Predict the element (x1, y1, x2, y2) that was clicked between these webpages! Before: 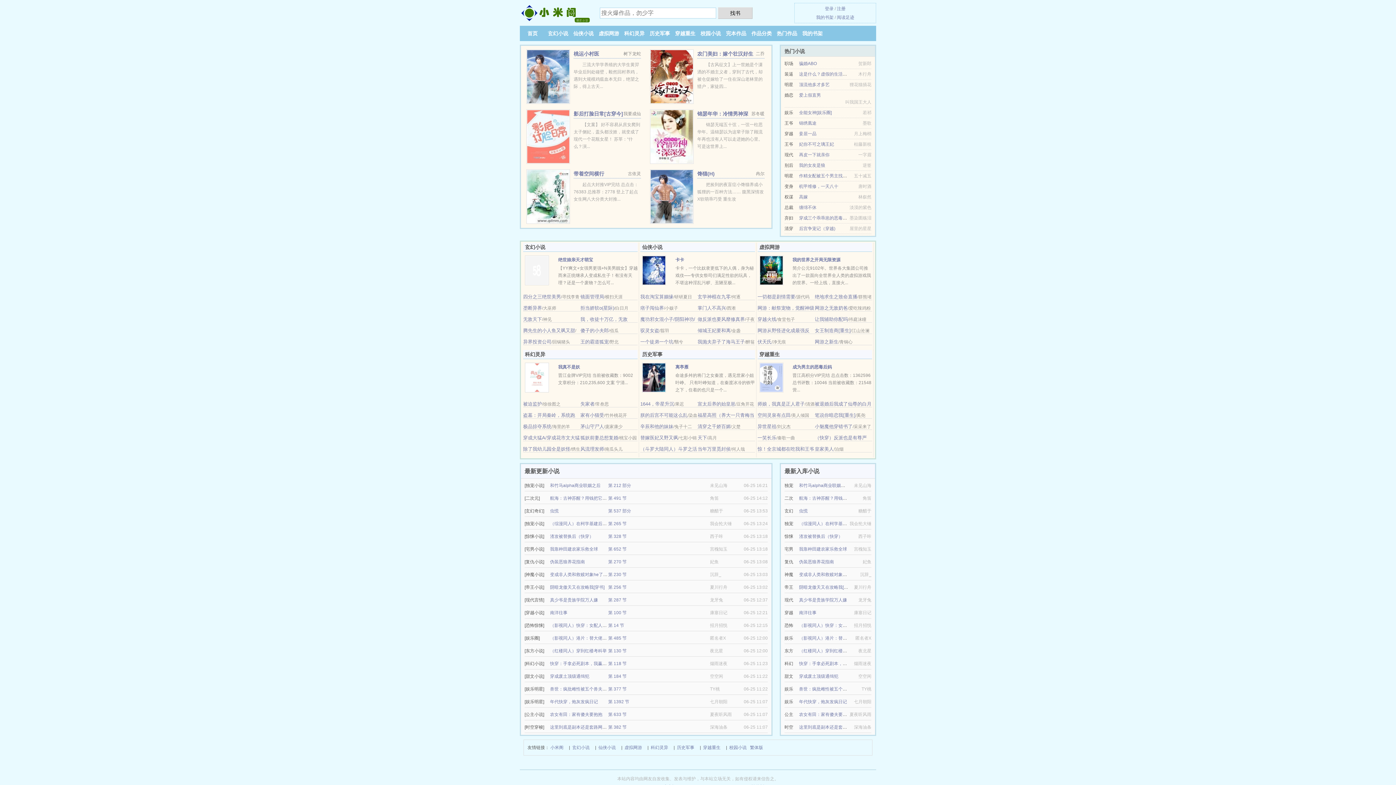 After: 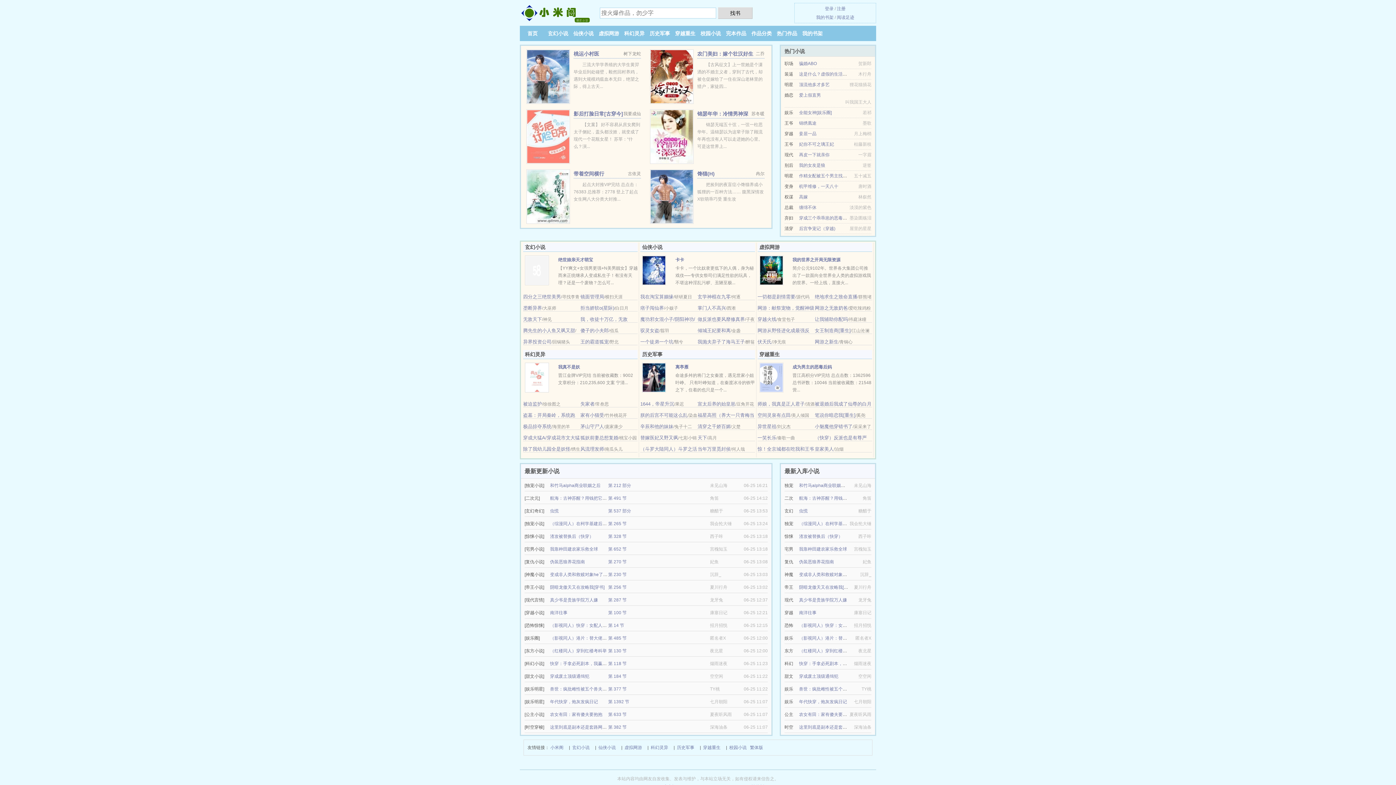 Action: bbox: (550, 508, 558, 513) label: 虫慌